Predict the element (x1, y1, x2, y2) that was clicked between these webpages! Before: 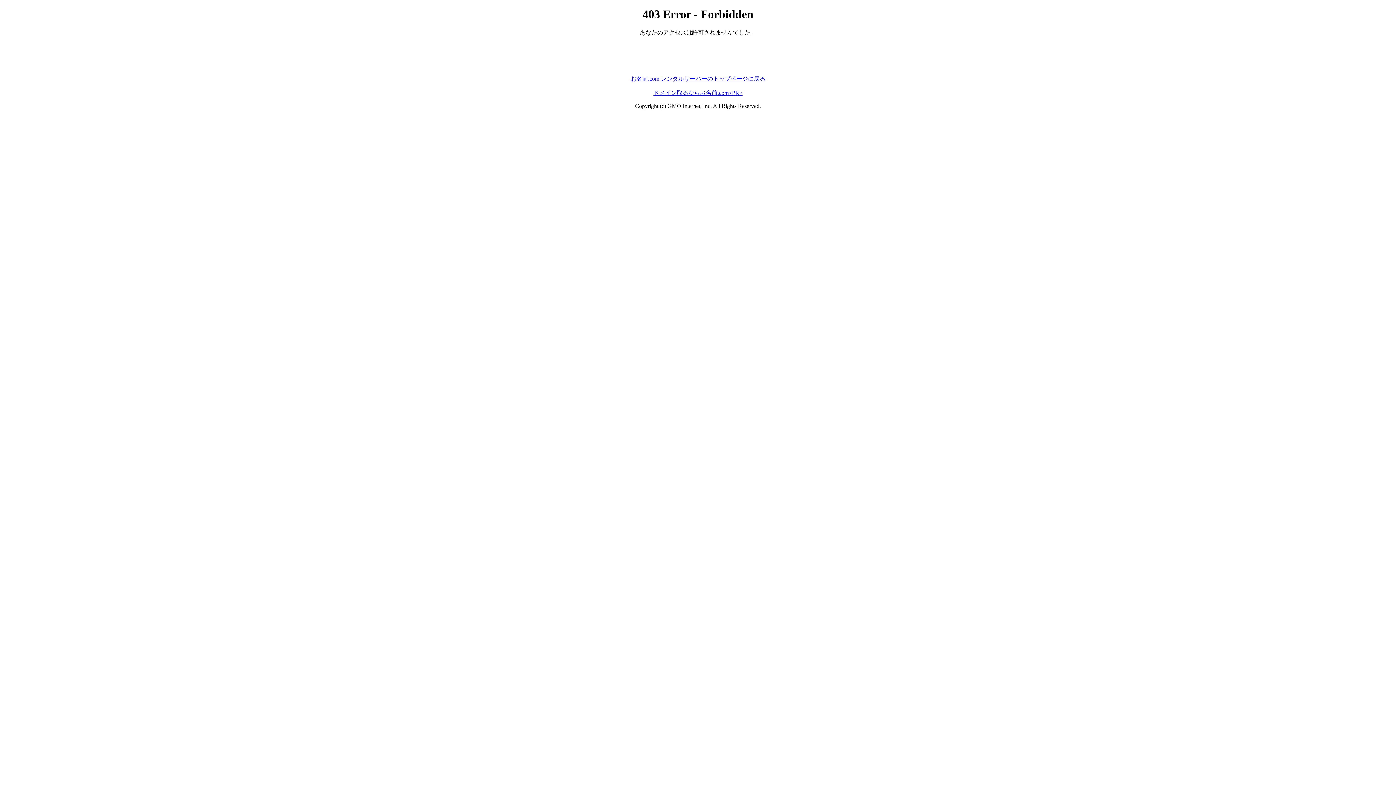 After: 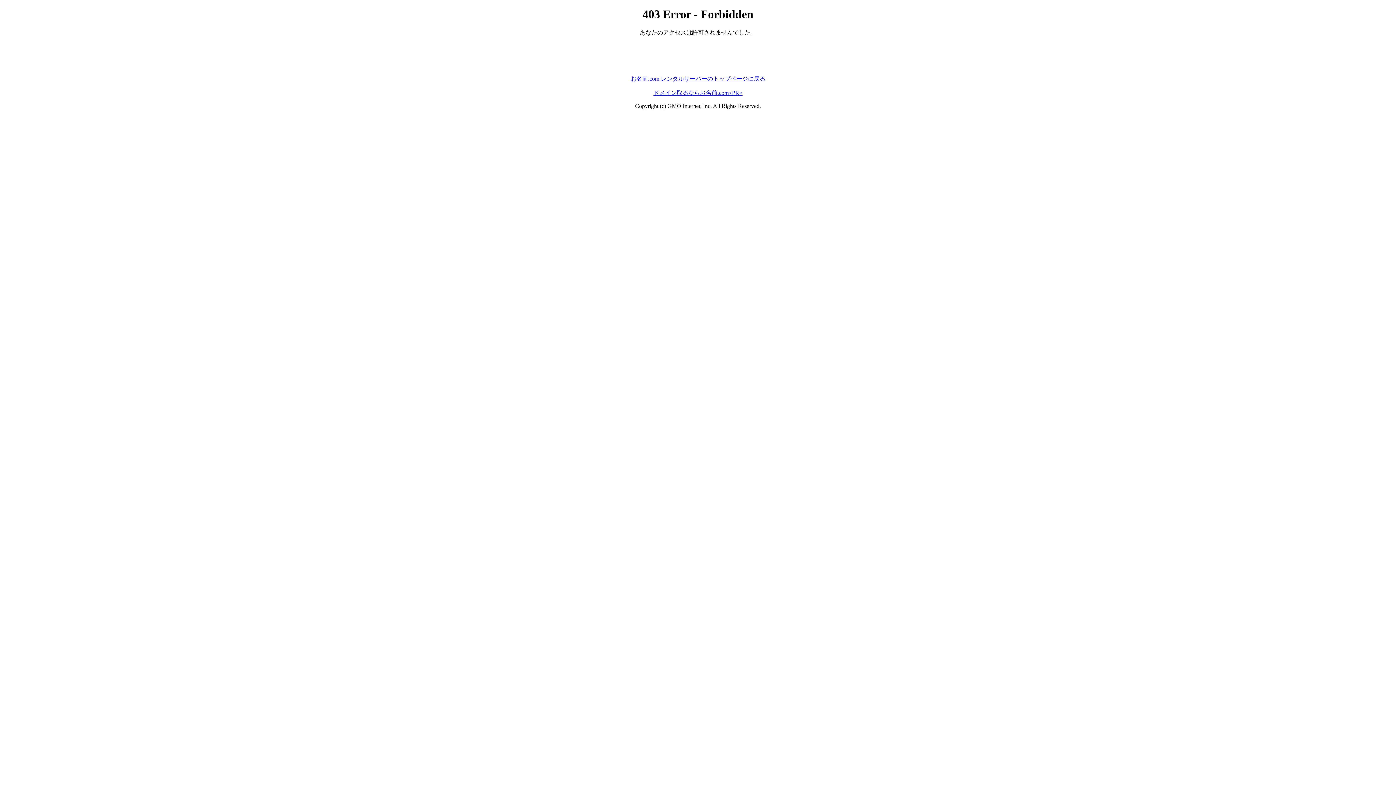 Action: label: ドメイン取るならお名前.com<PR> bbox: (653, 89, 742, 95)